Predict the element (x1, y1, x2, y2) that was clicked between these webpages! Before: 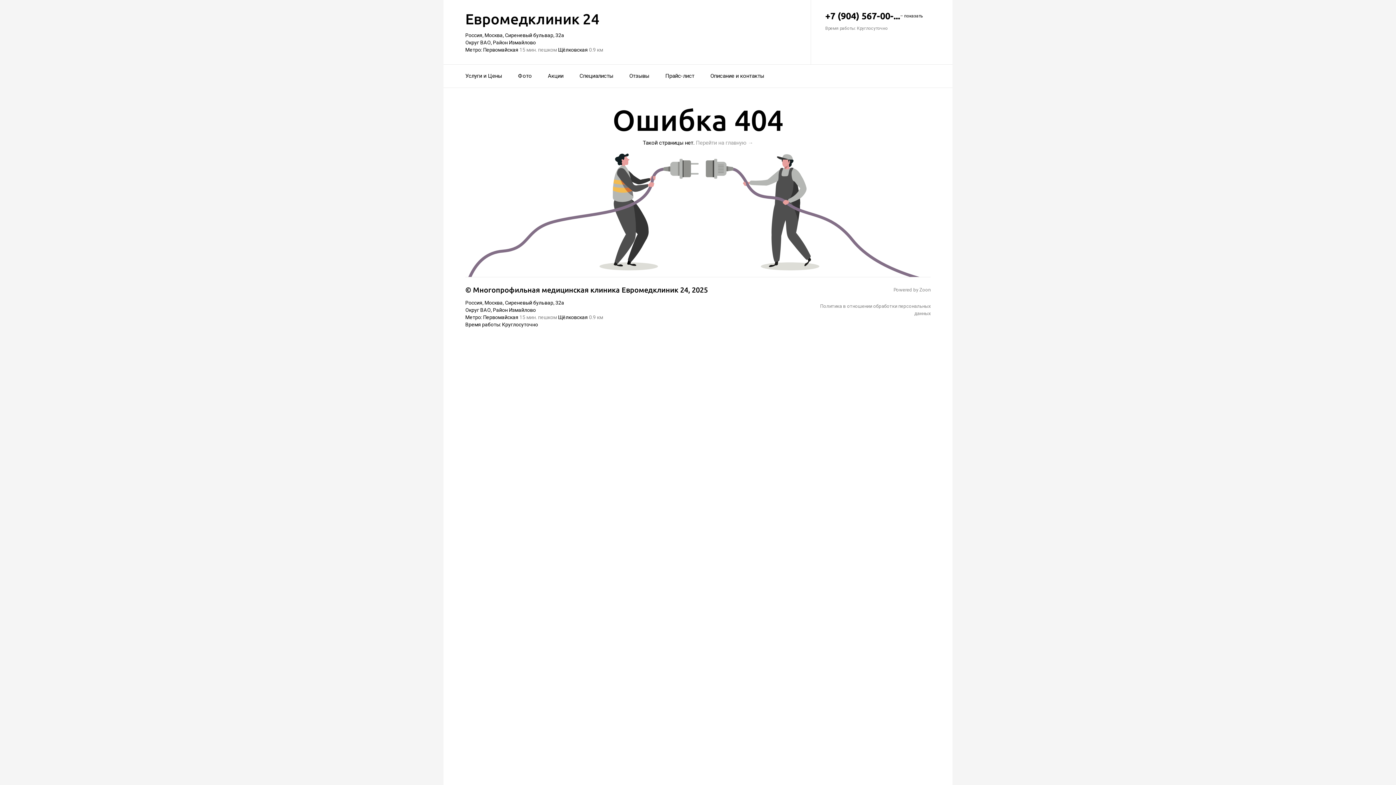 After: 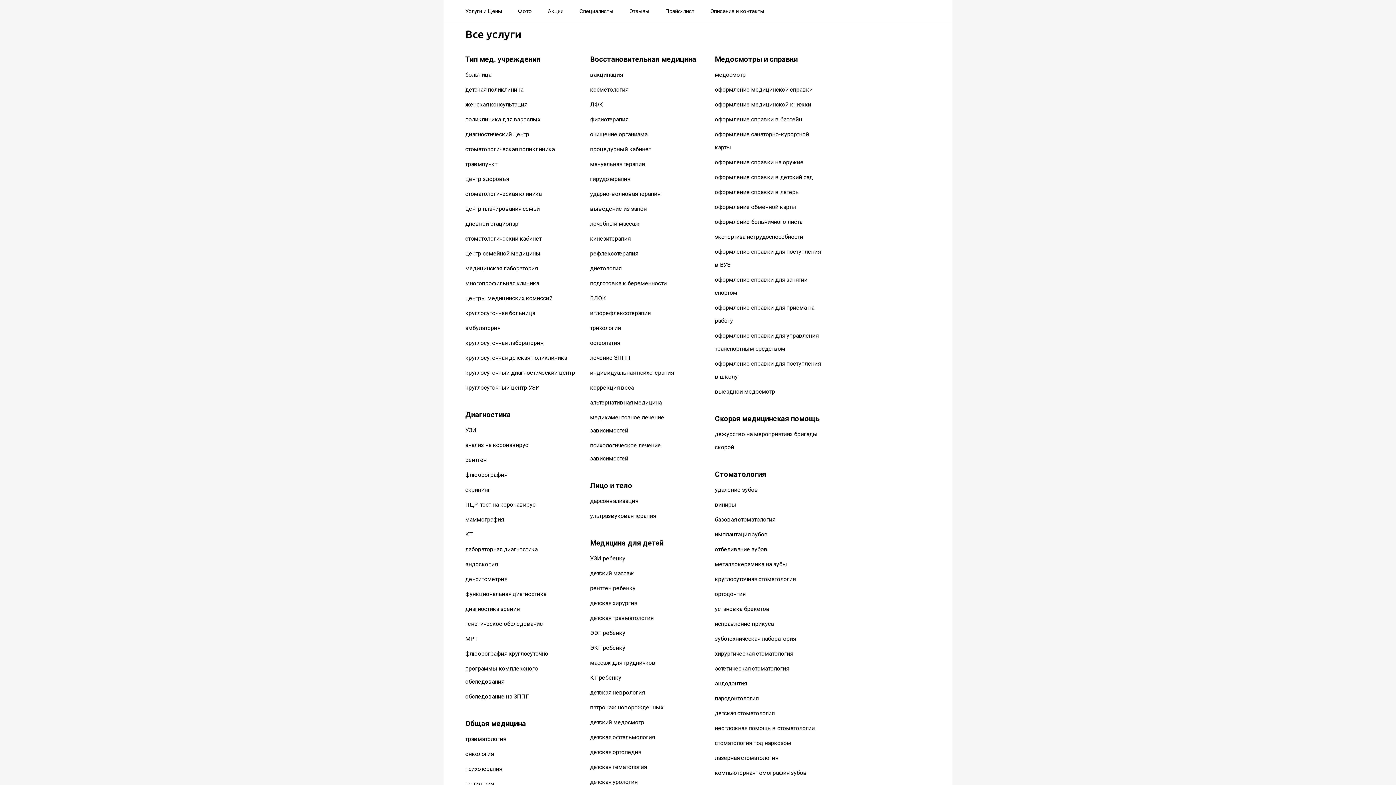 Action: bbox: (465, 68, 502, 84) label: Услуги и Цены